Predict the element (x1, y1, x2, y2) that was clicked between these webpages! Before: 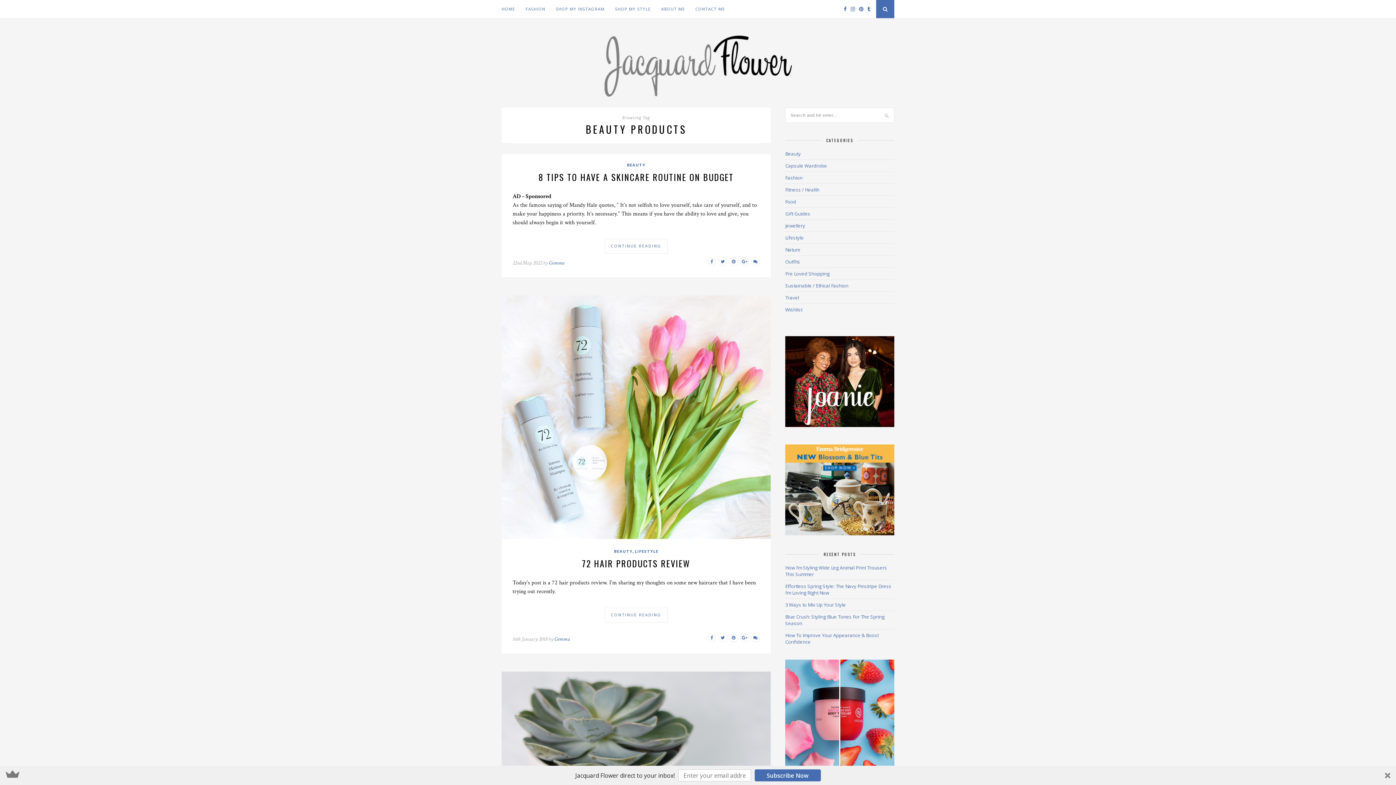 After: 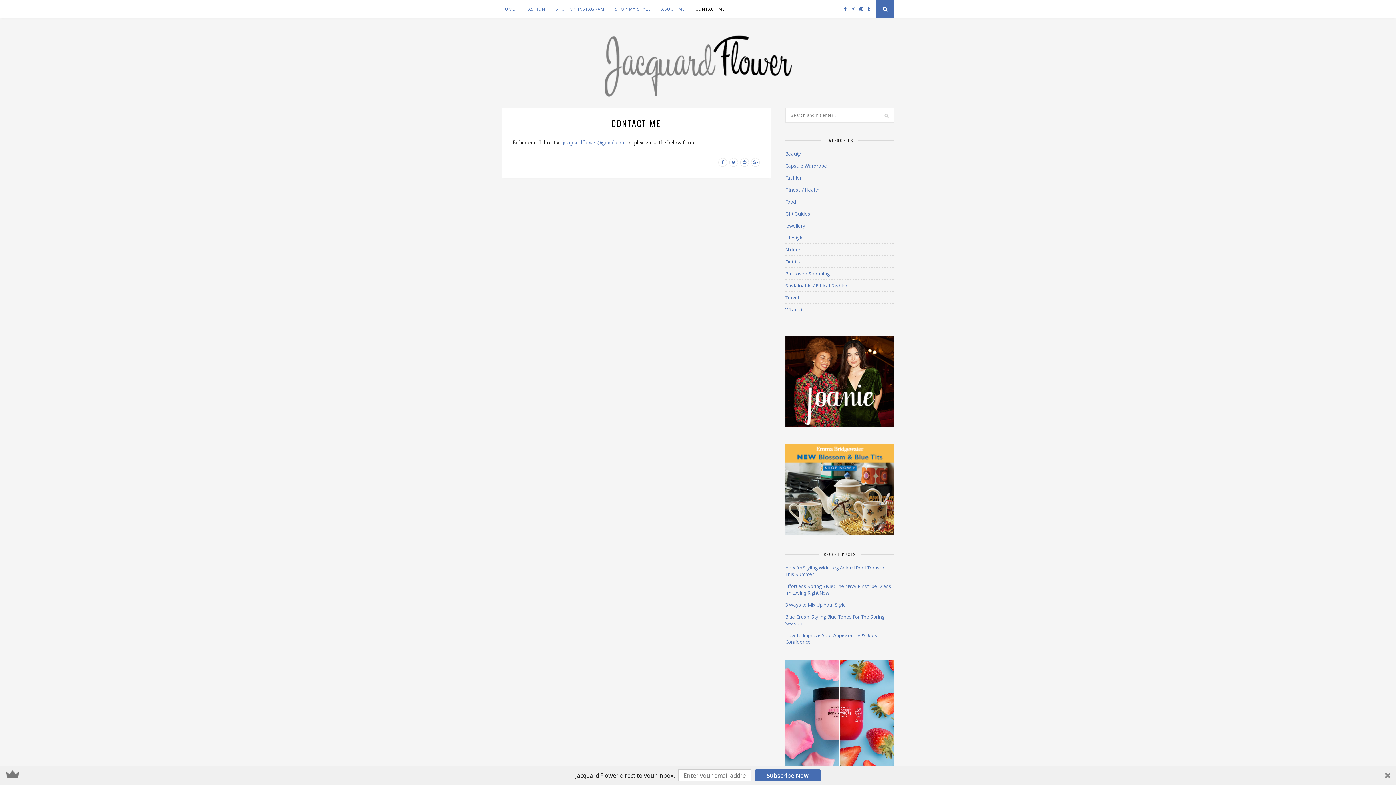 Action: label: CONTACT ME bbox: (695, 0, 725, 18)